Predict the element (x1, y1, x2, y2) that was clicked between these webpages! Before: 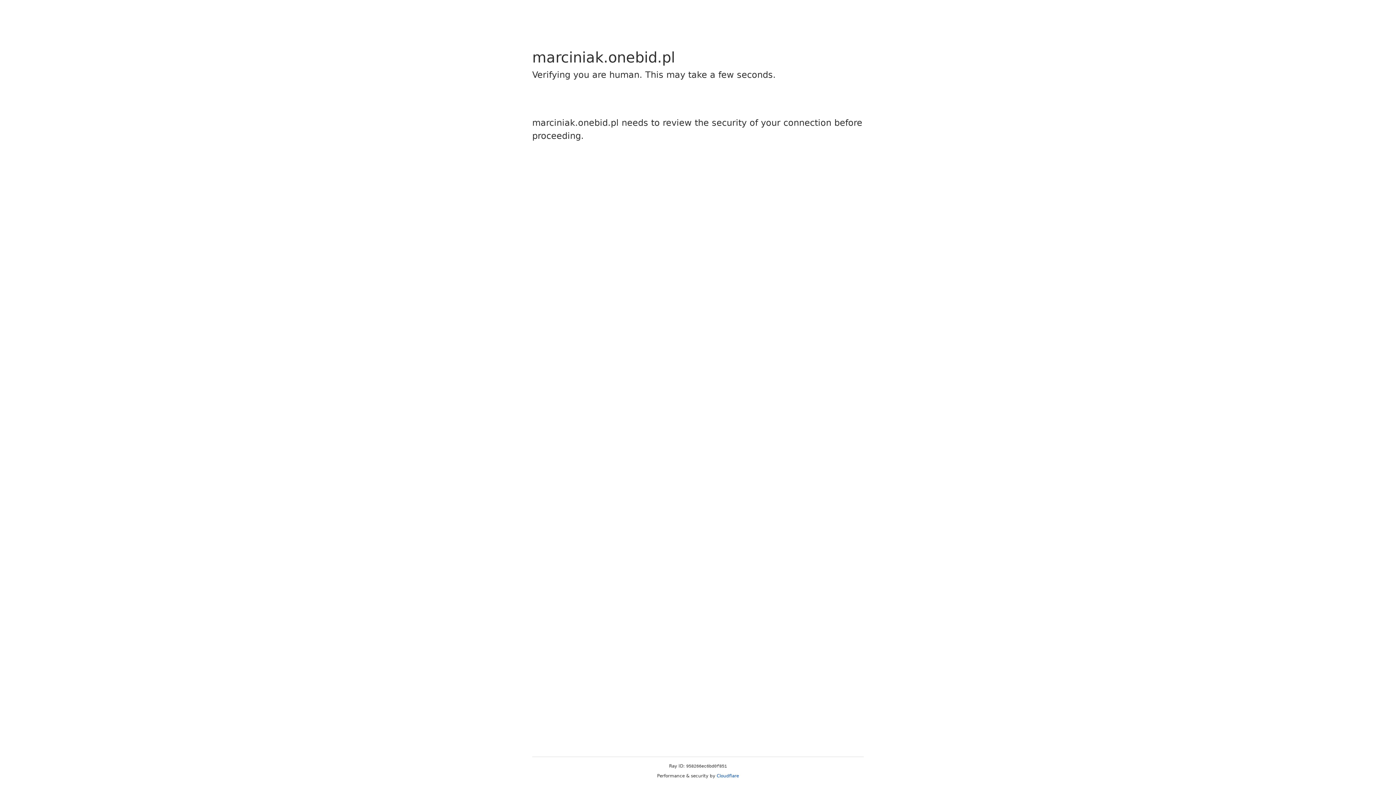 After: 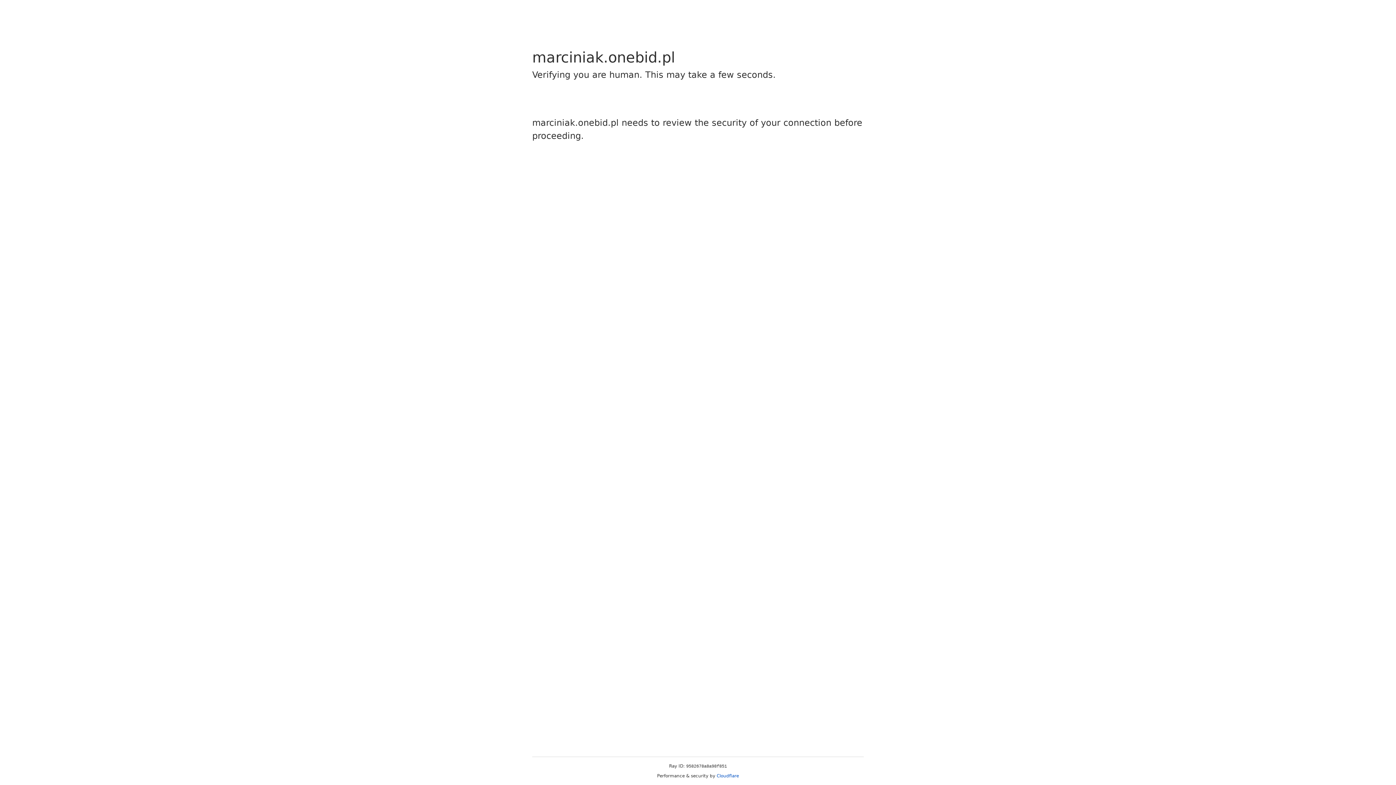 Action: label: Cloudflare bbox: (716, 773, 739, 778)